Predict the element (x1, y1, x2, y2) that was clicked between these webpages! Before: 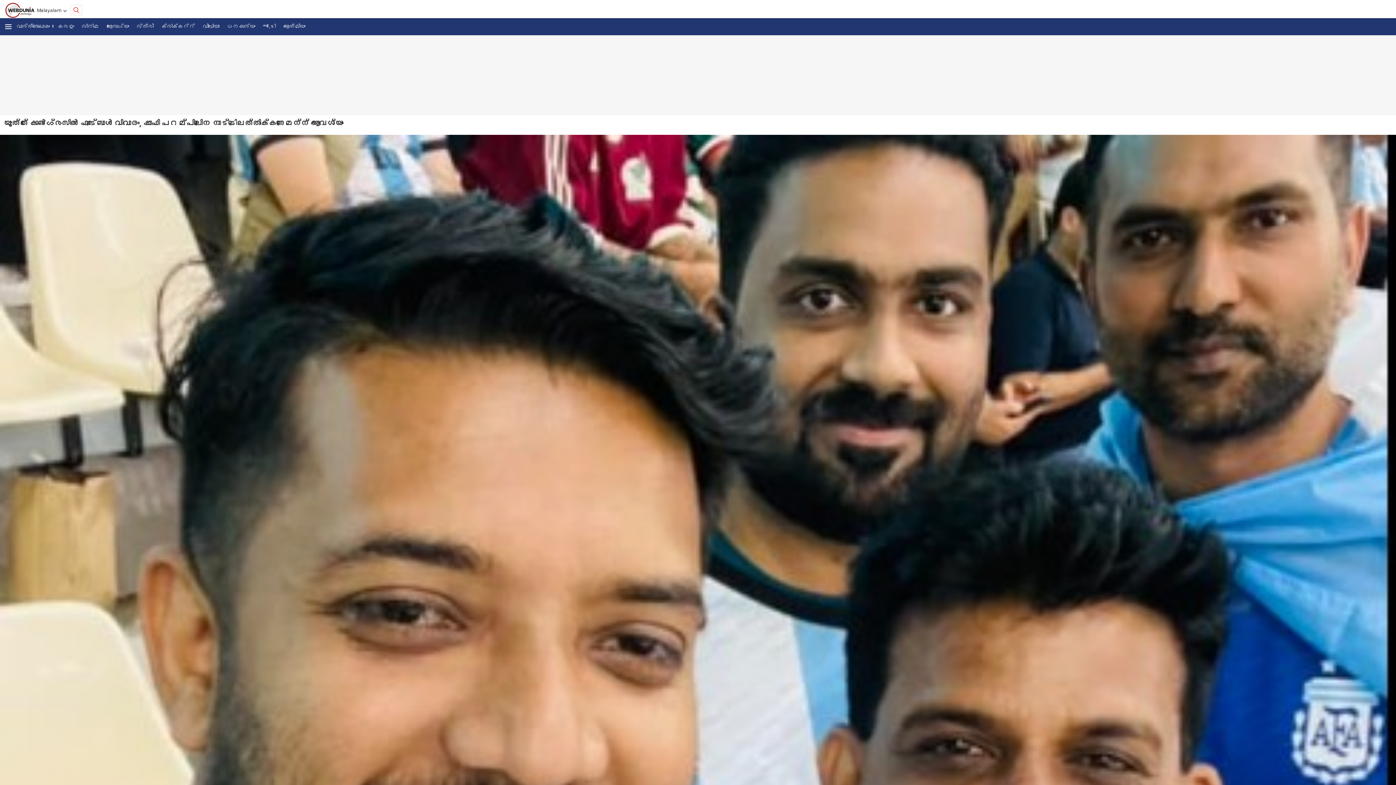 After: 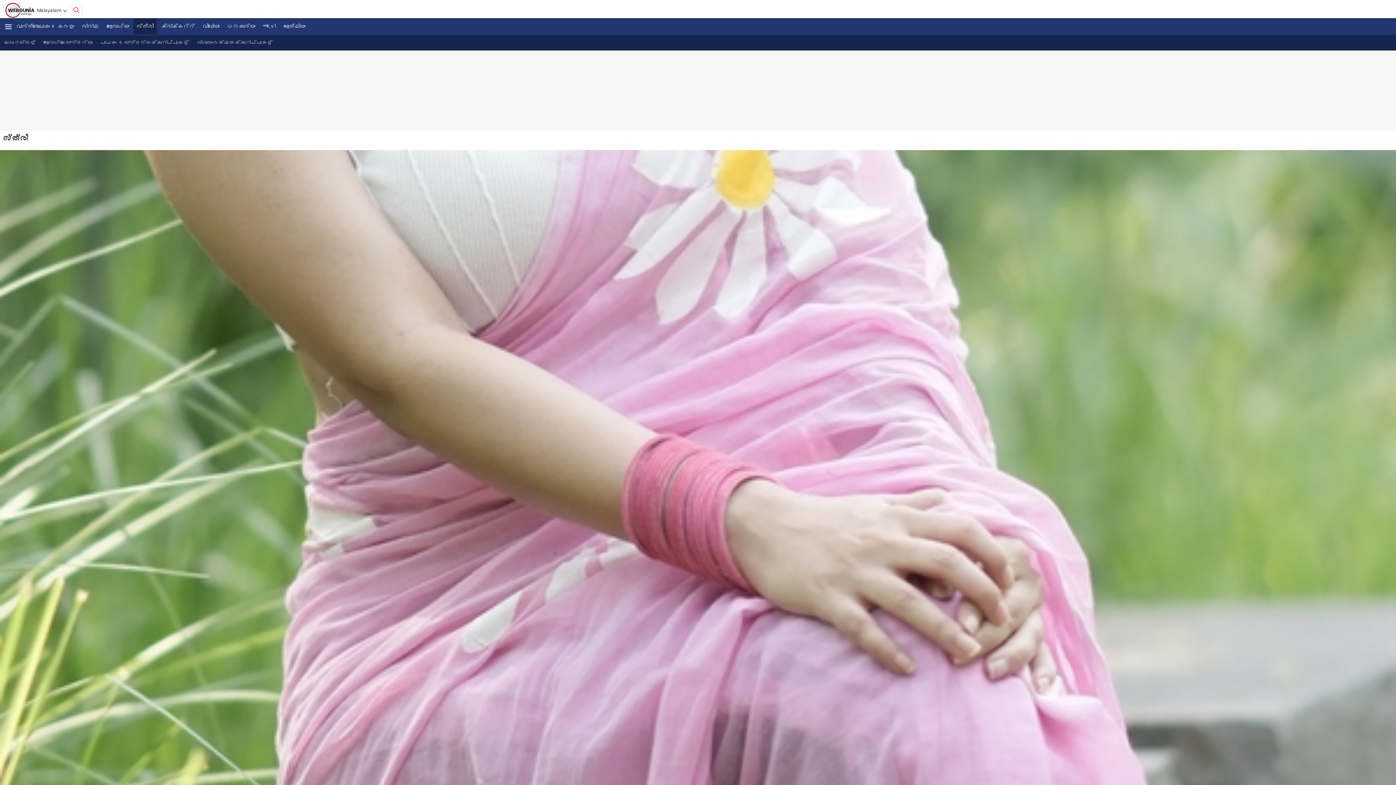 Action: label: സ്ത്രീ bbox: (133, 18, 157, 34)